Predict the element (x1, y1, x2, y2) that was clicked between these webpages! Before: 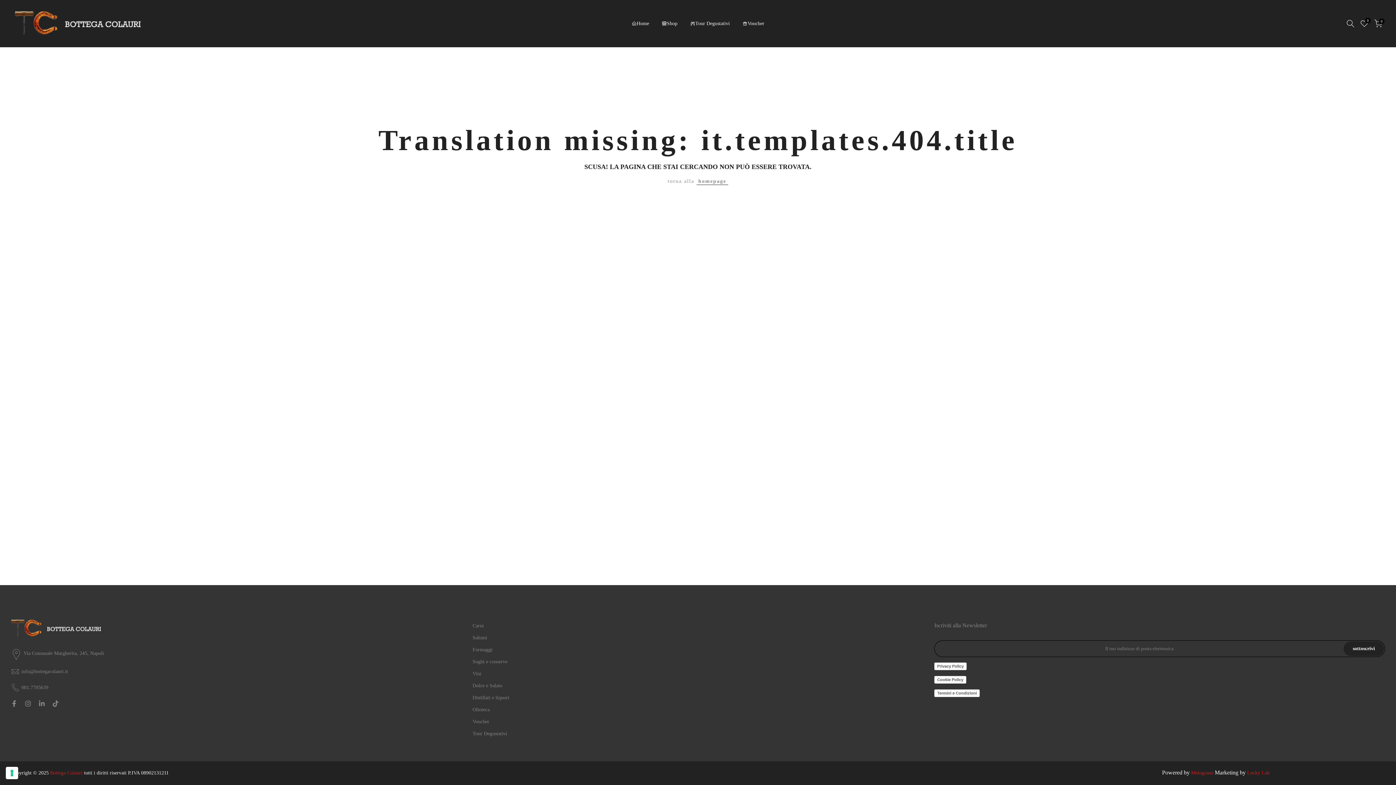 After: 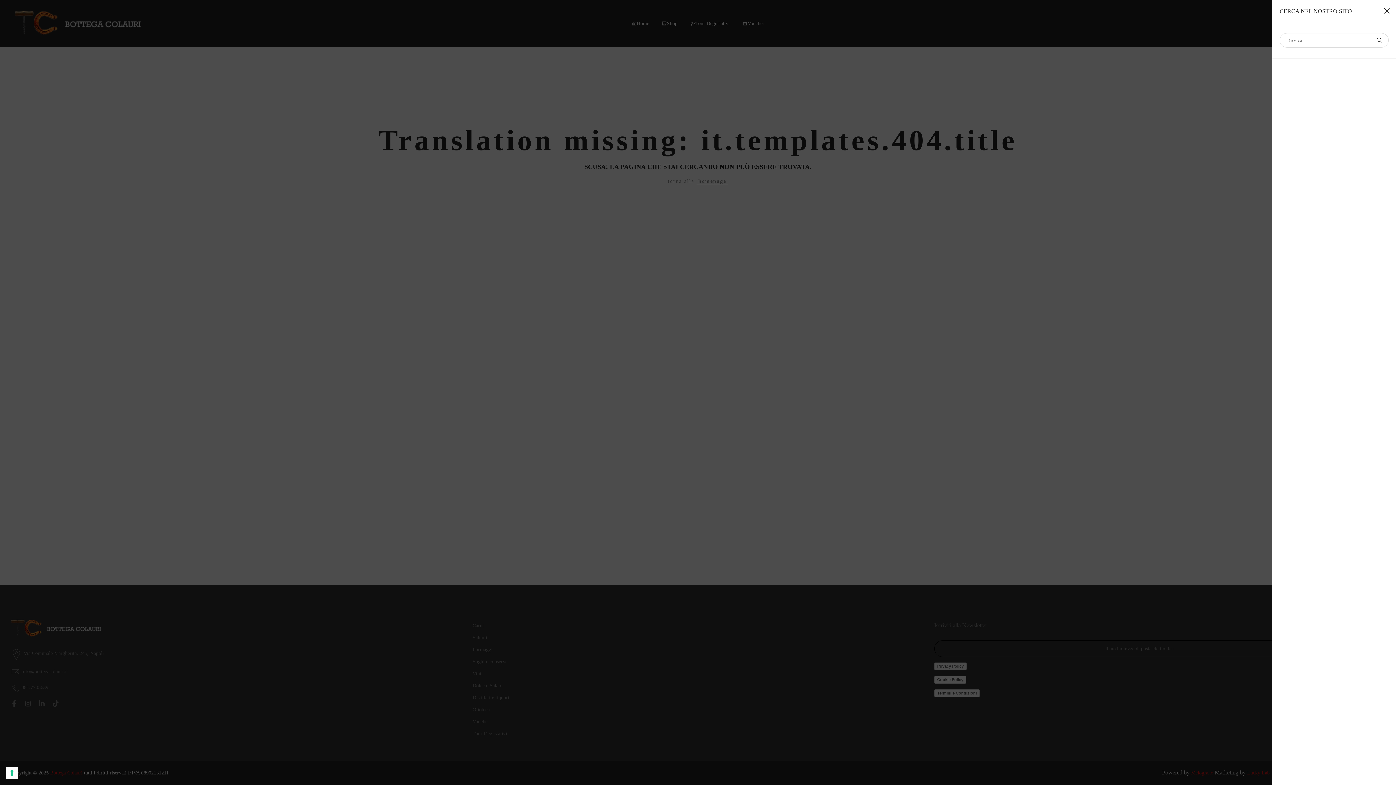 Action: bbox: (1346, 19, 1354, 27)